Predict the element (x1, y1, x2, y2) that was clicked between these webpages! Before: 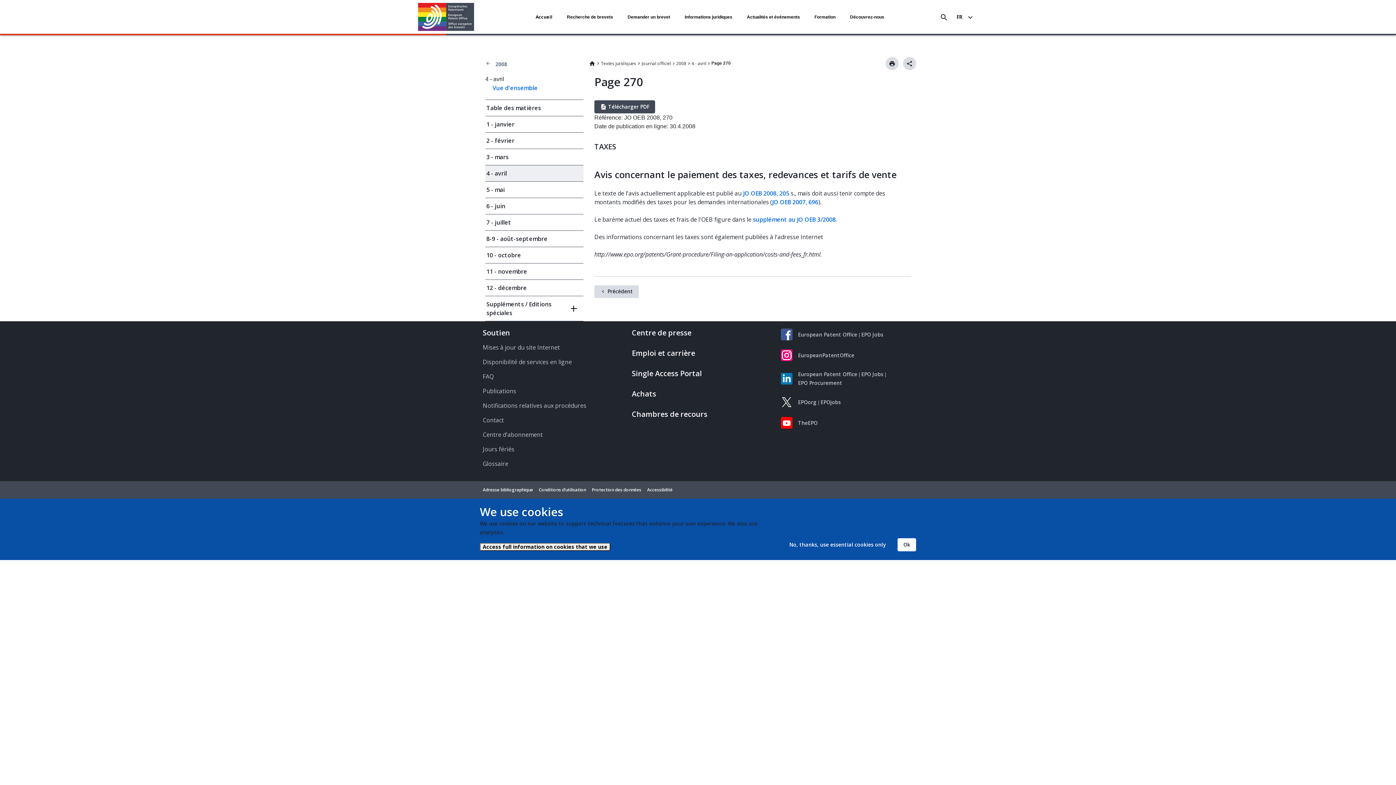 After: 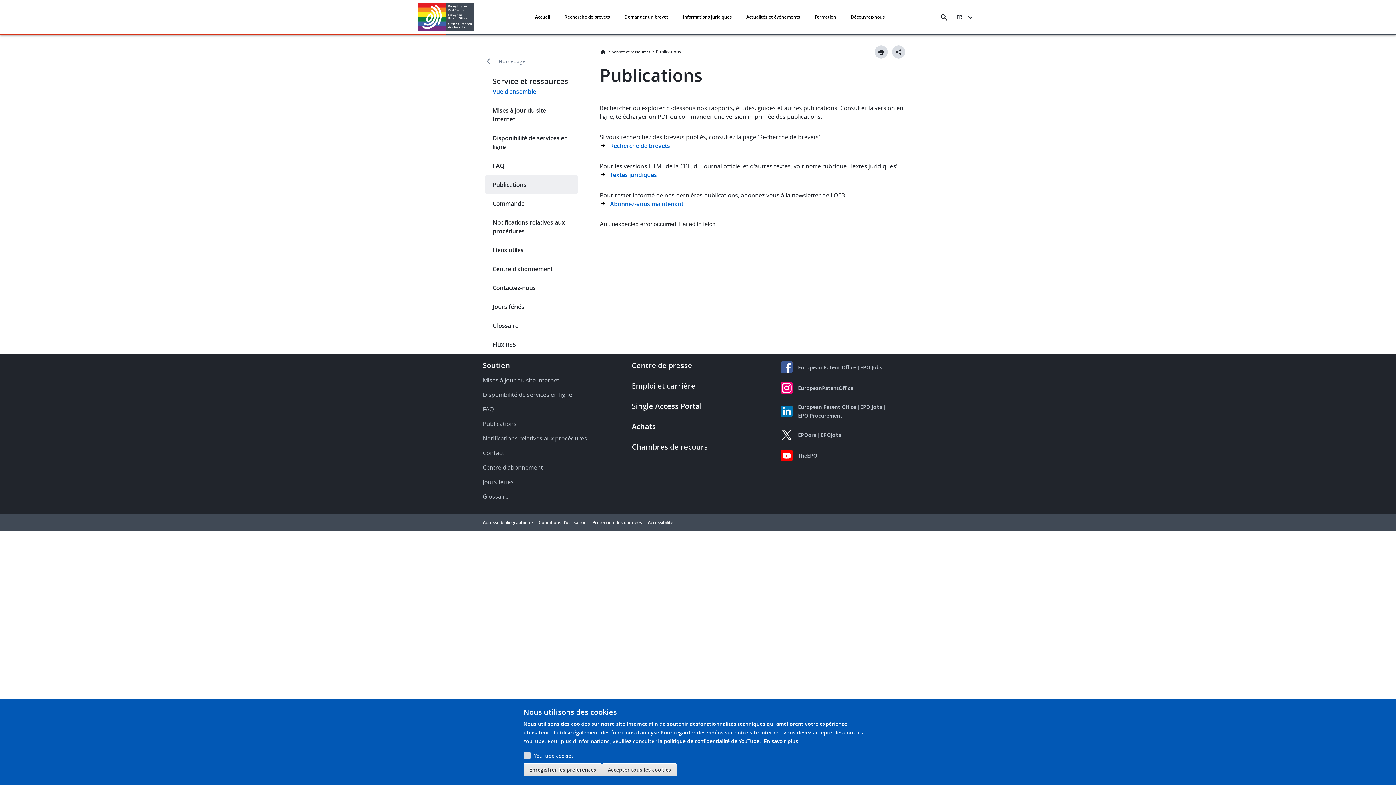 Action: label: Publications bbox: (480, 384, 618, 398)